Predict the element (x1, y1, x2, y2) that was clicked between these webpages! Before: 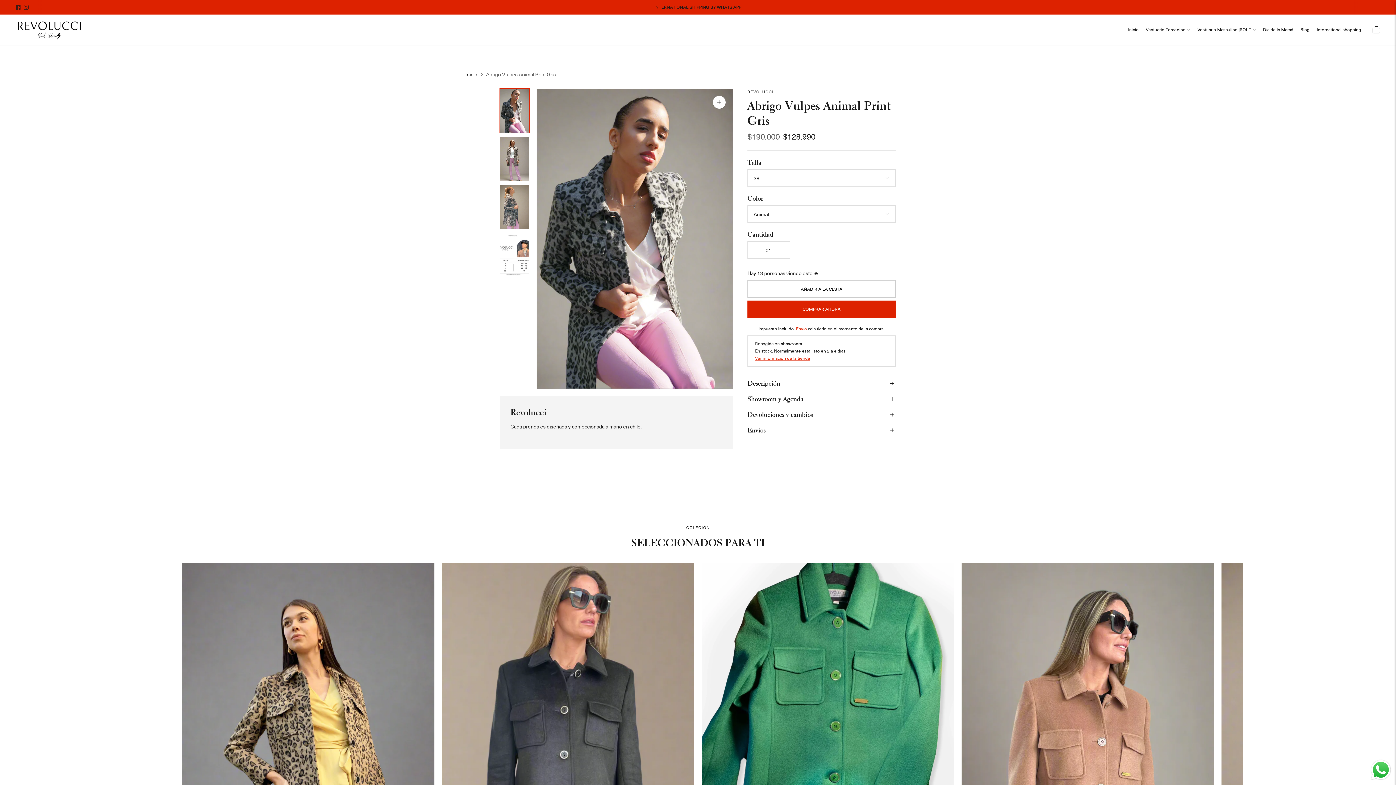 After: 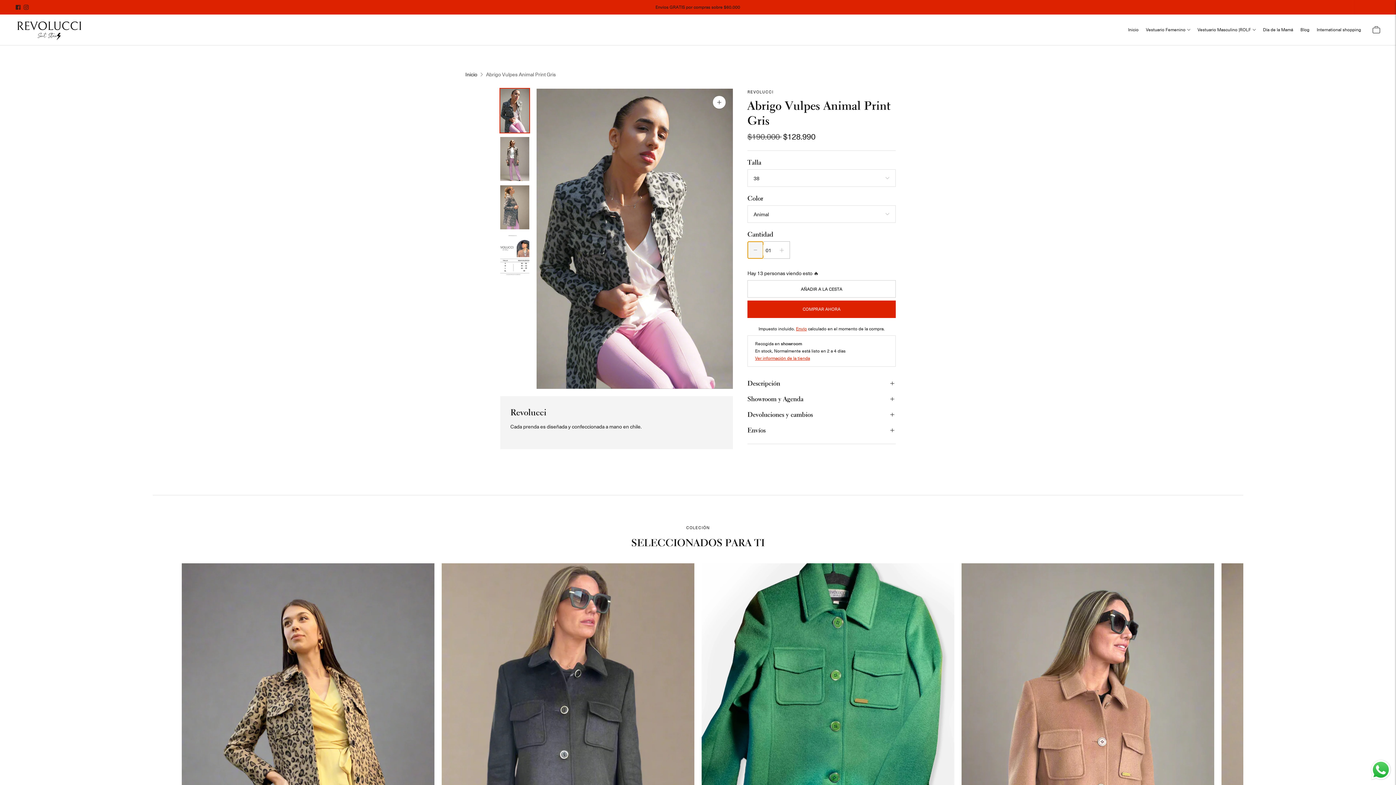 Action: bbox: (748, 241, 763, 258) label: Restar la cantidad de producto